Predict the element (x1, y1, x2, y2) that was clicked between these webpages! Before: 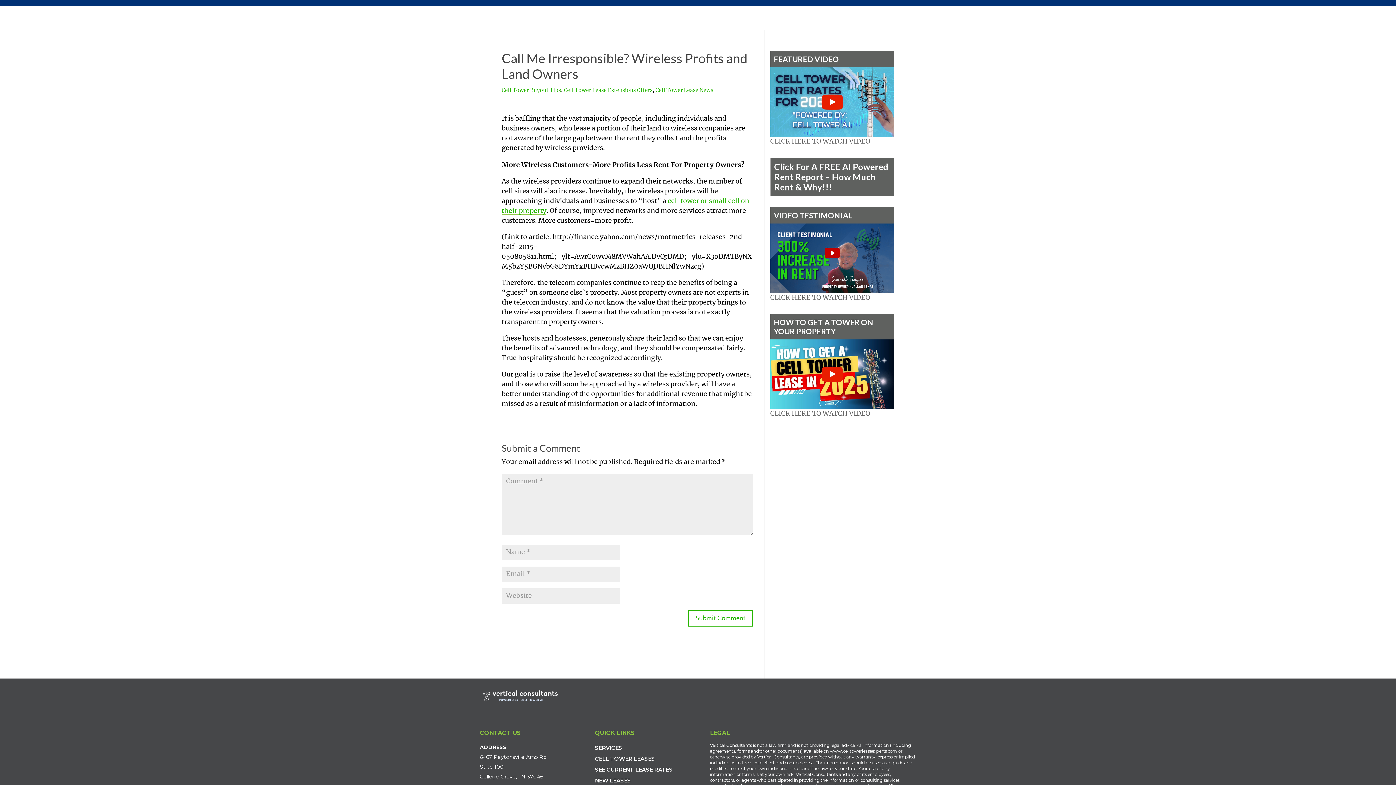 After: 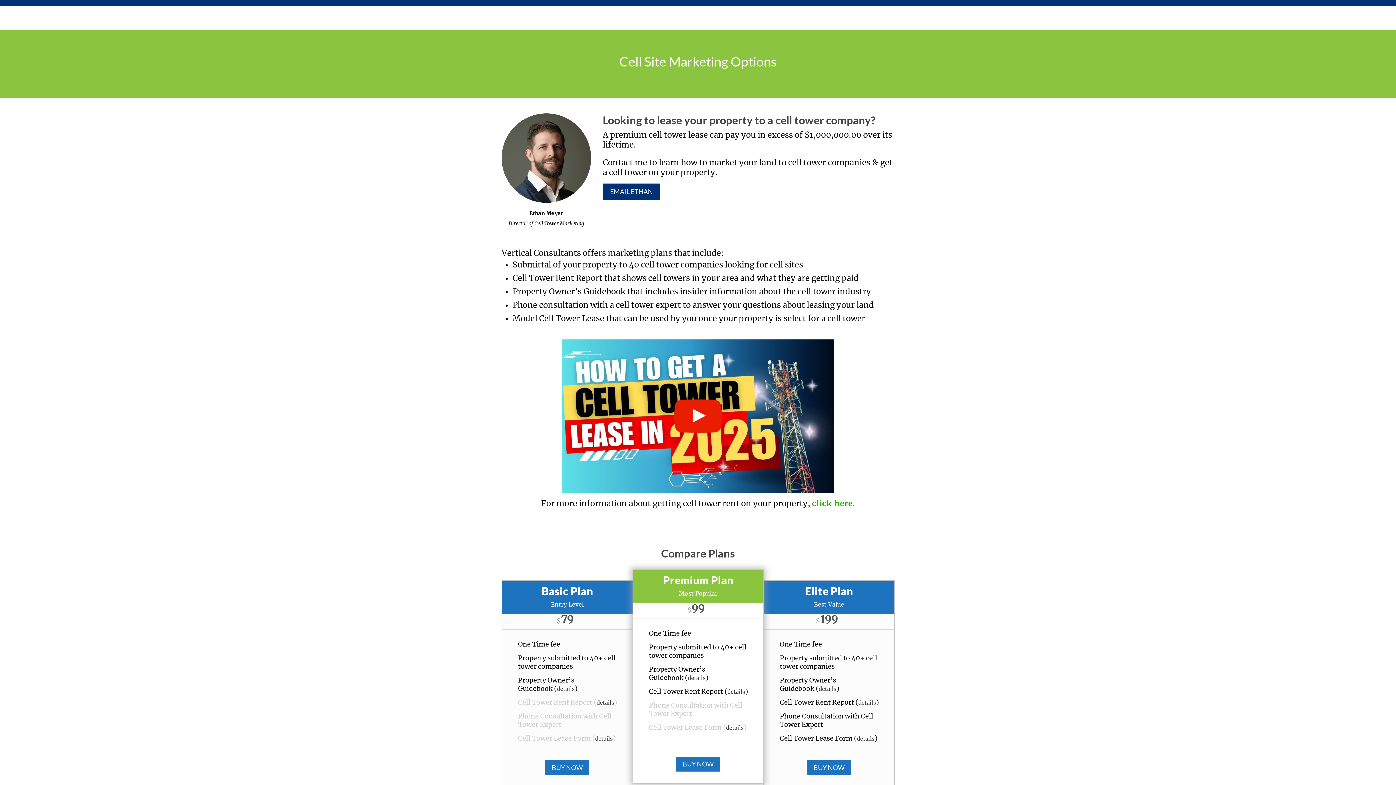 Action: label: CLICK HERE TO WATCH VIDEO bbox: (770, 410, 870, 417)